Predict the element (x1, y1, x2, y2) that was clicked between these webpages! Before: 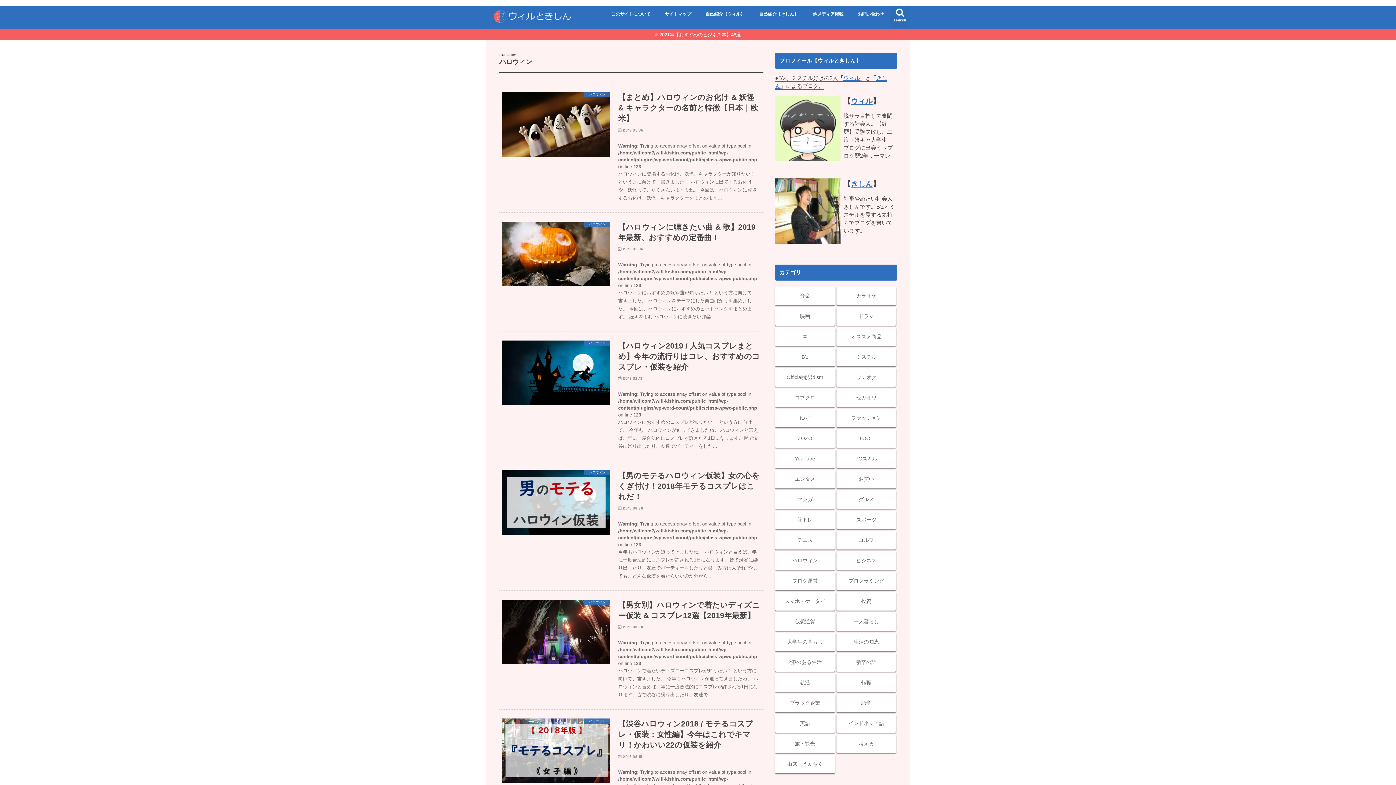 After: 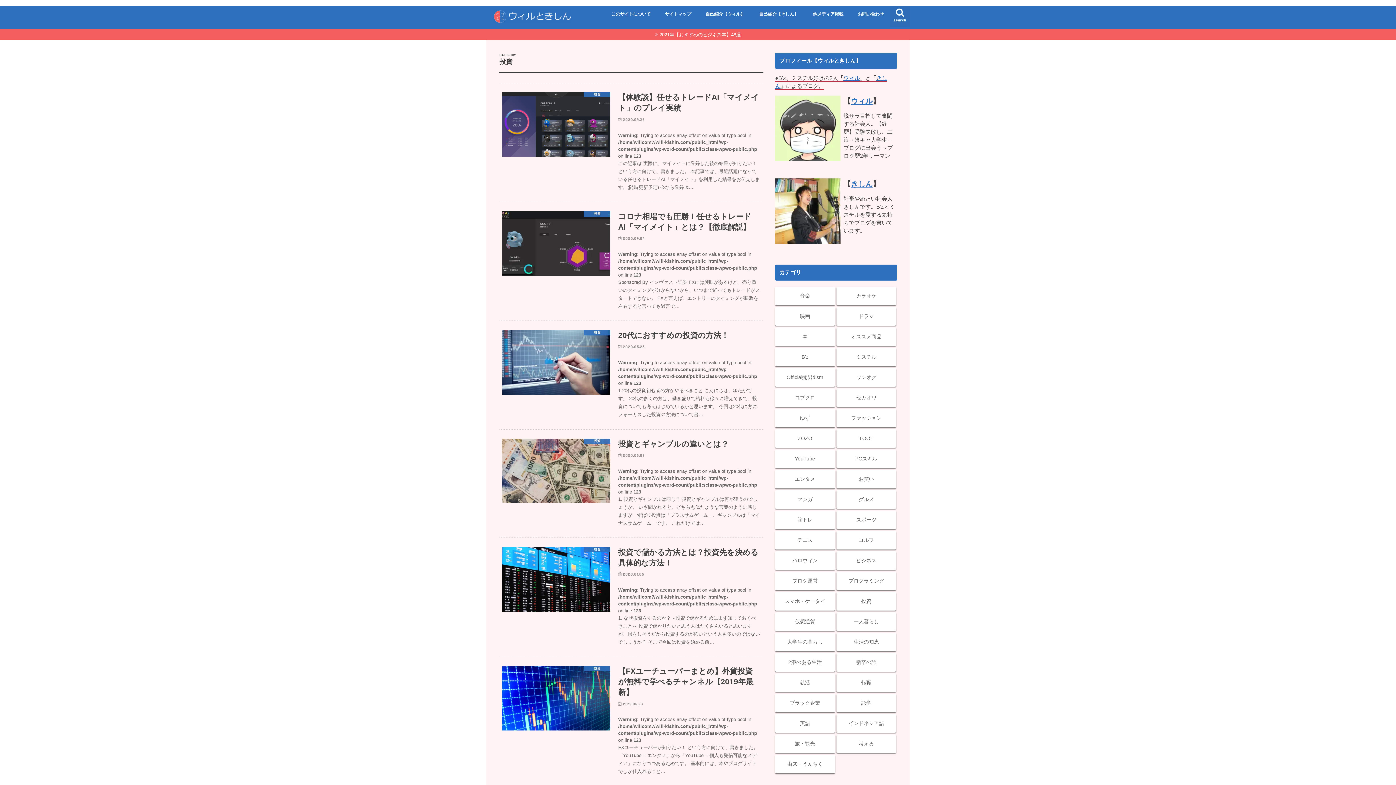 Action: bbox: (836, 592, 896, 610) label: 投資